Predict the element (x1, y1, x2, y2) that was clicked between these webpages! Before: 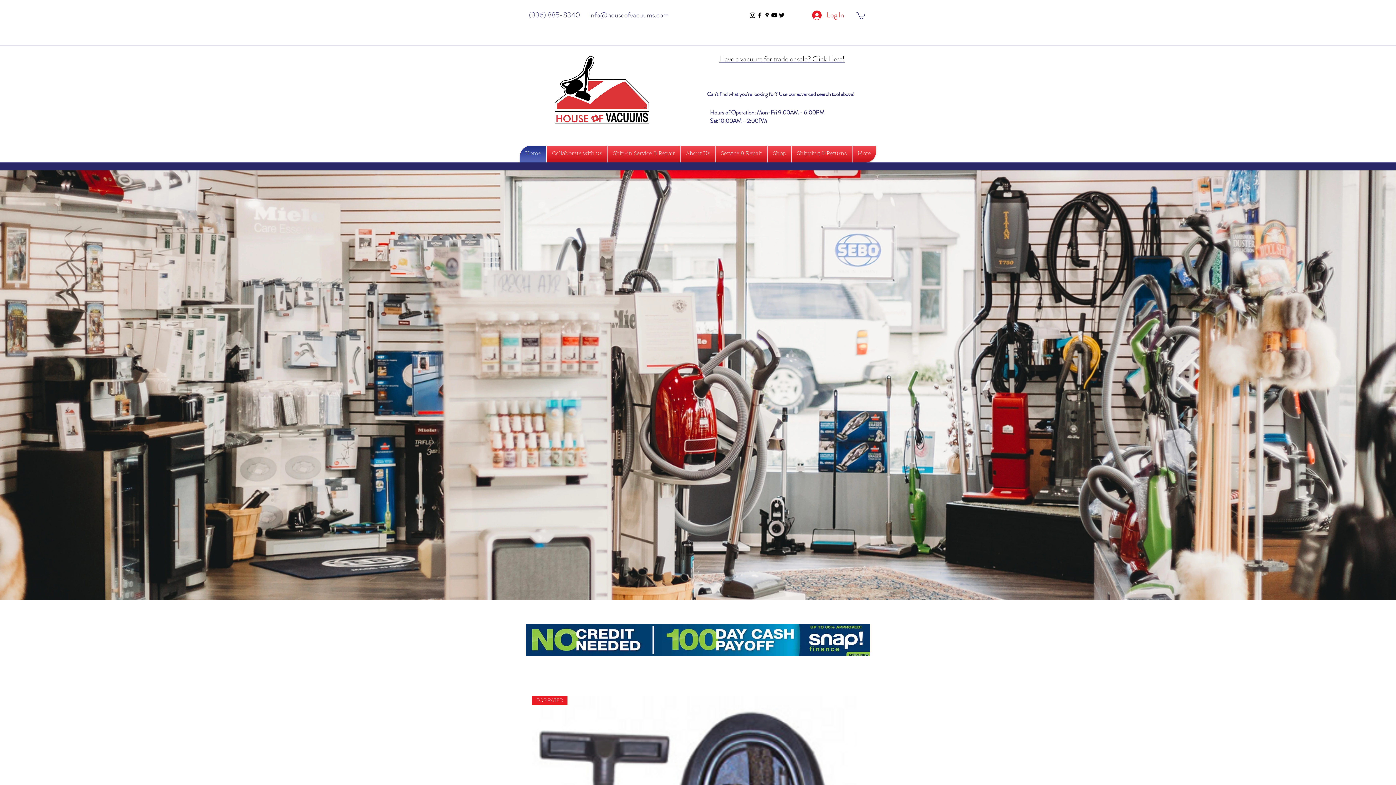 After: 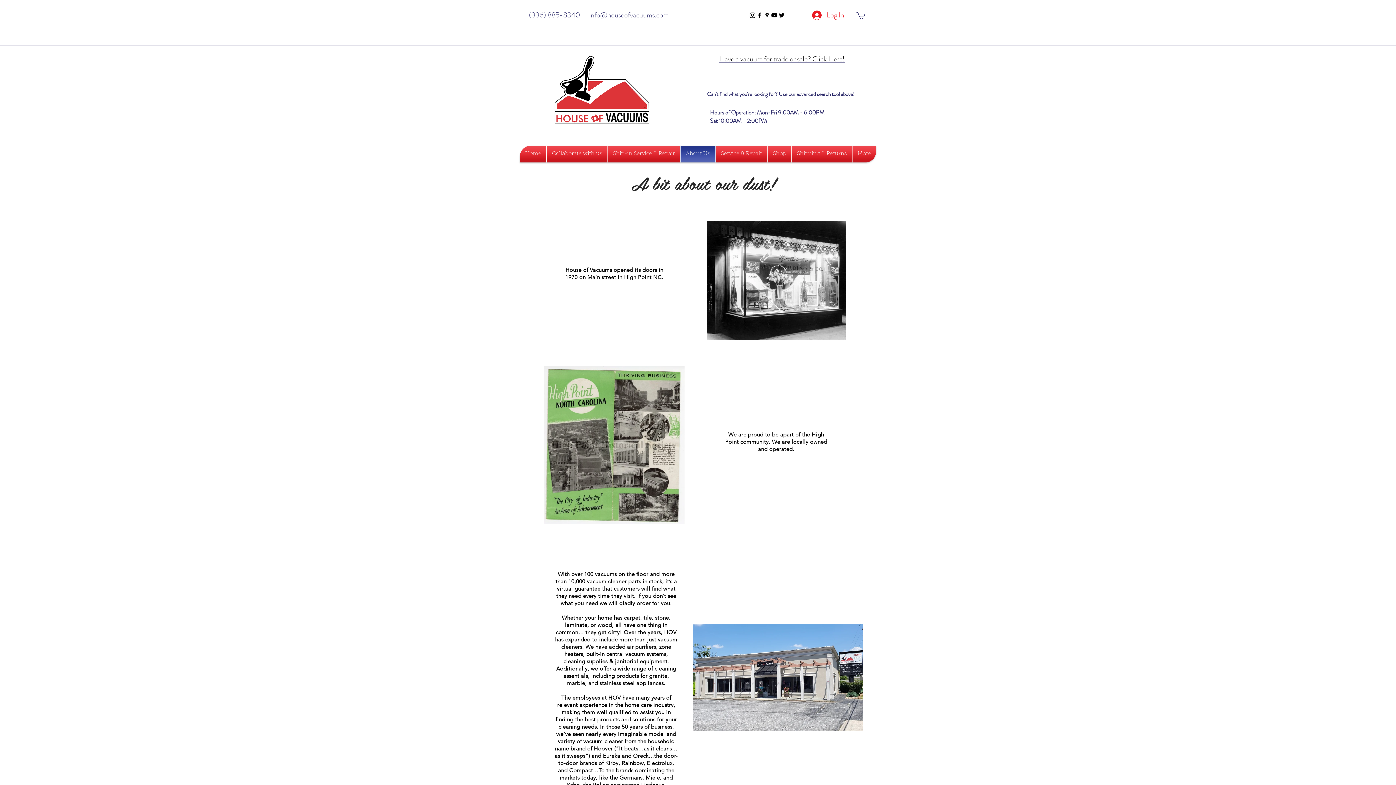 Action: label: About Us bbox: (680, 145, 715, 162)